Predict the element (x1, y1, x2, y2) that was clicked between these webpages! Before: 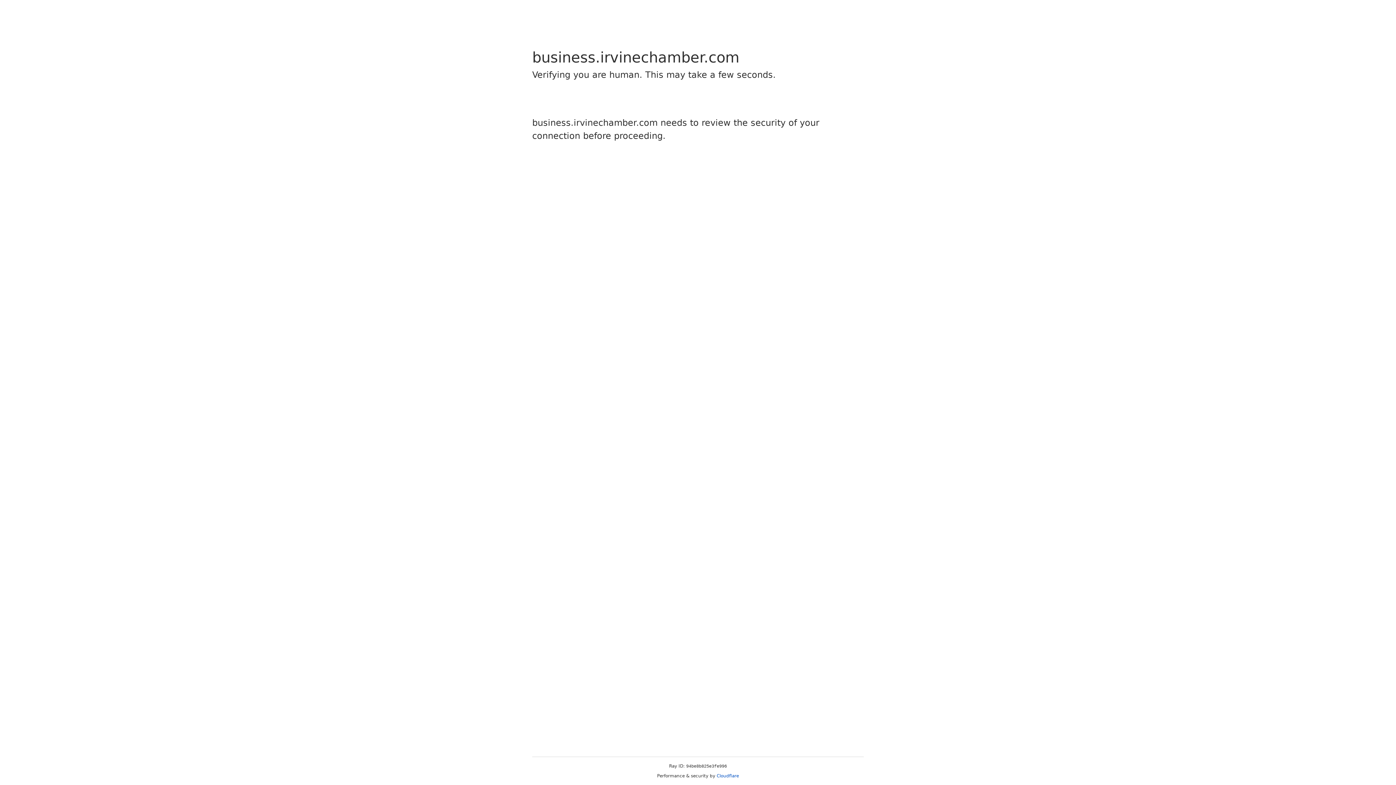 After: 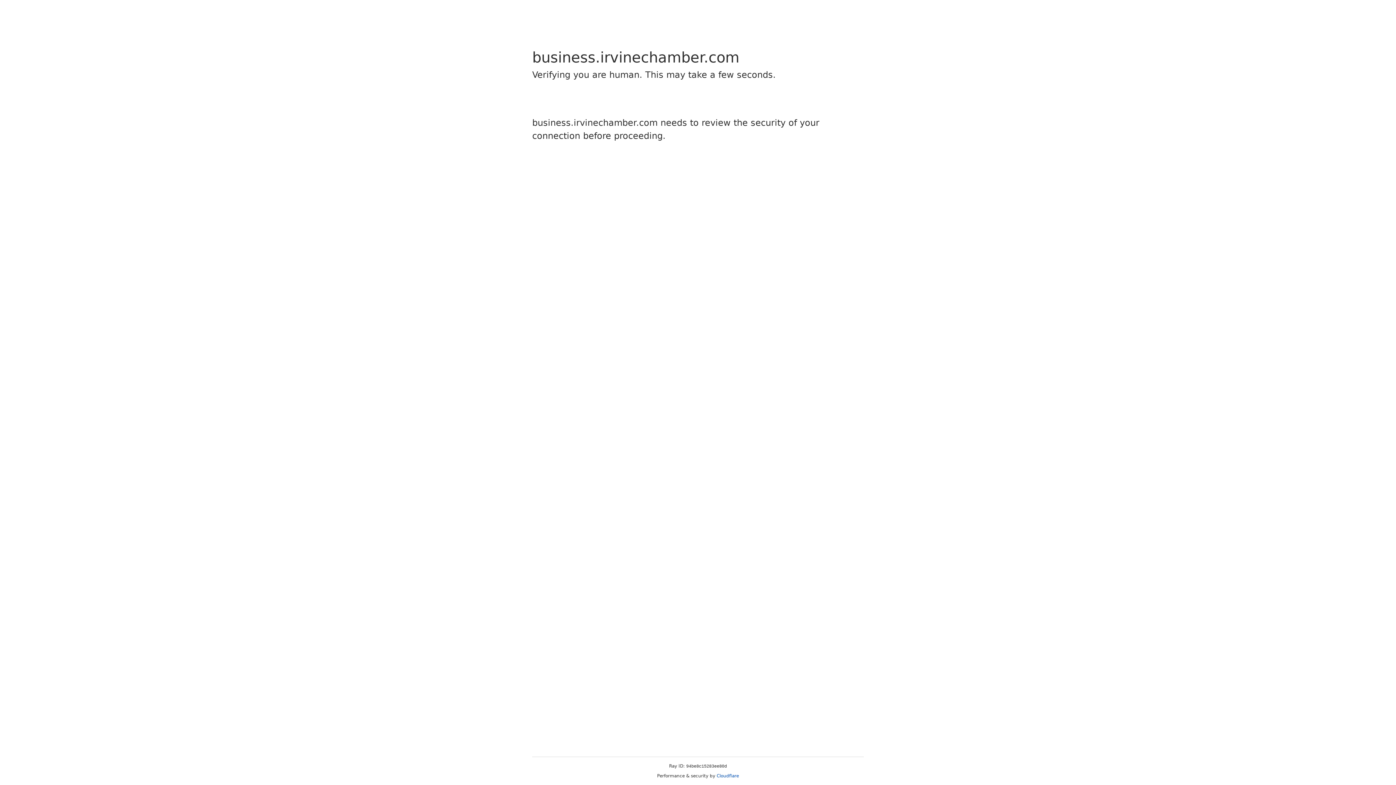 Action: bbox: (716, 773, 739, 778) label: Cloudflare